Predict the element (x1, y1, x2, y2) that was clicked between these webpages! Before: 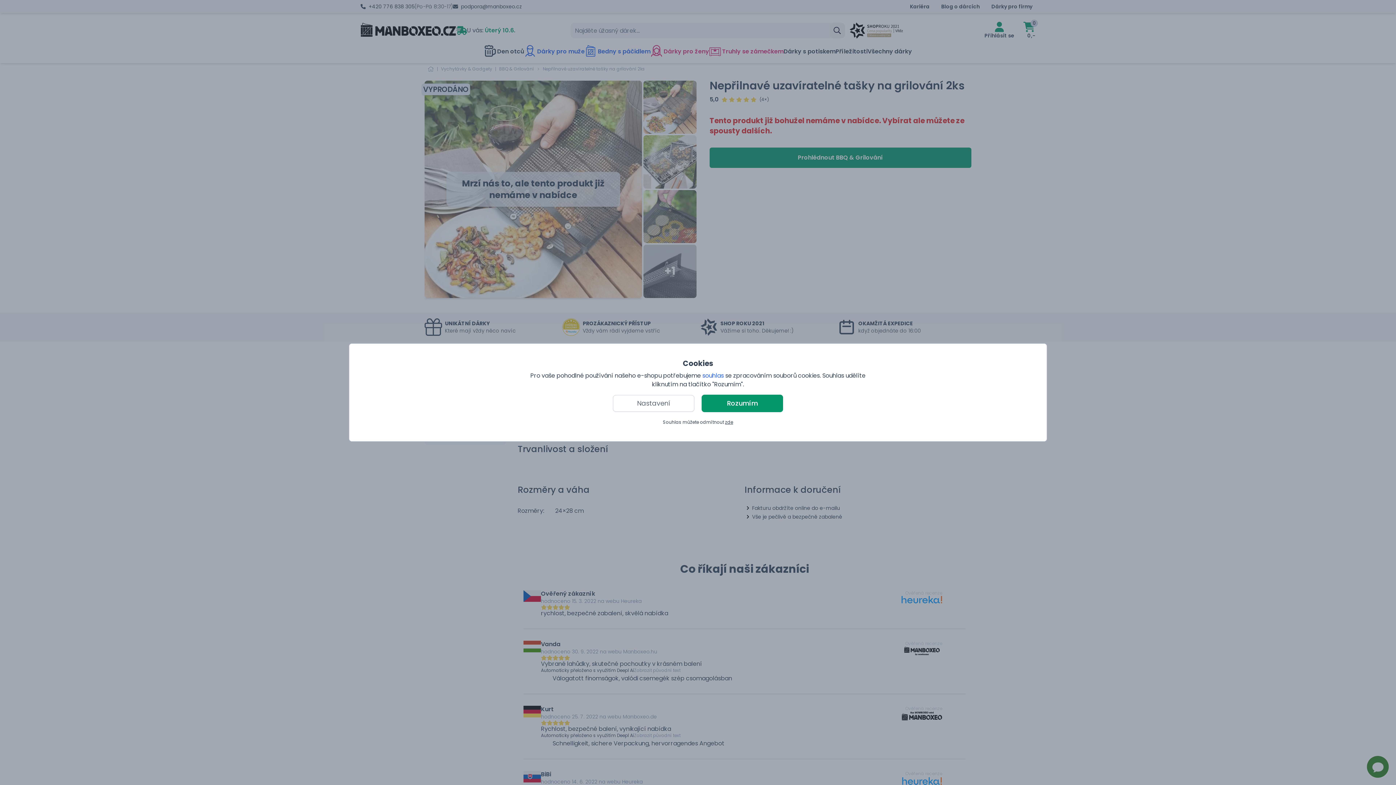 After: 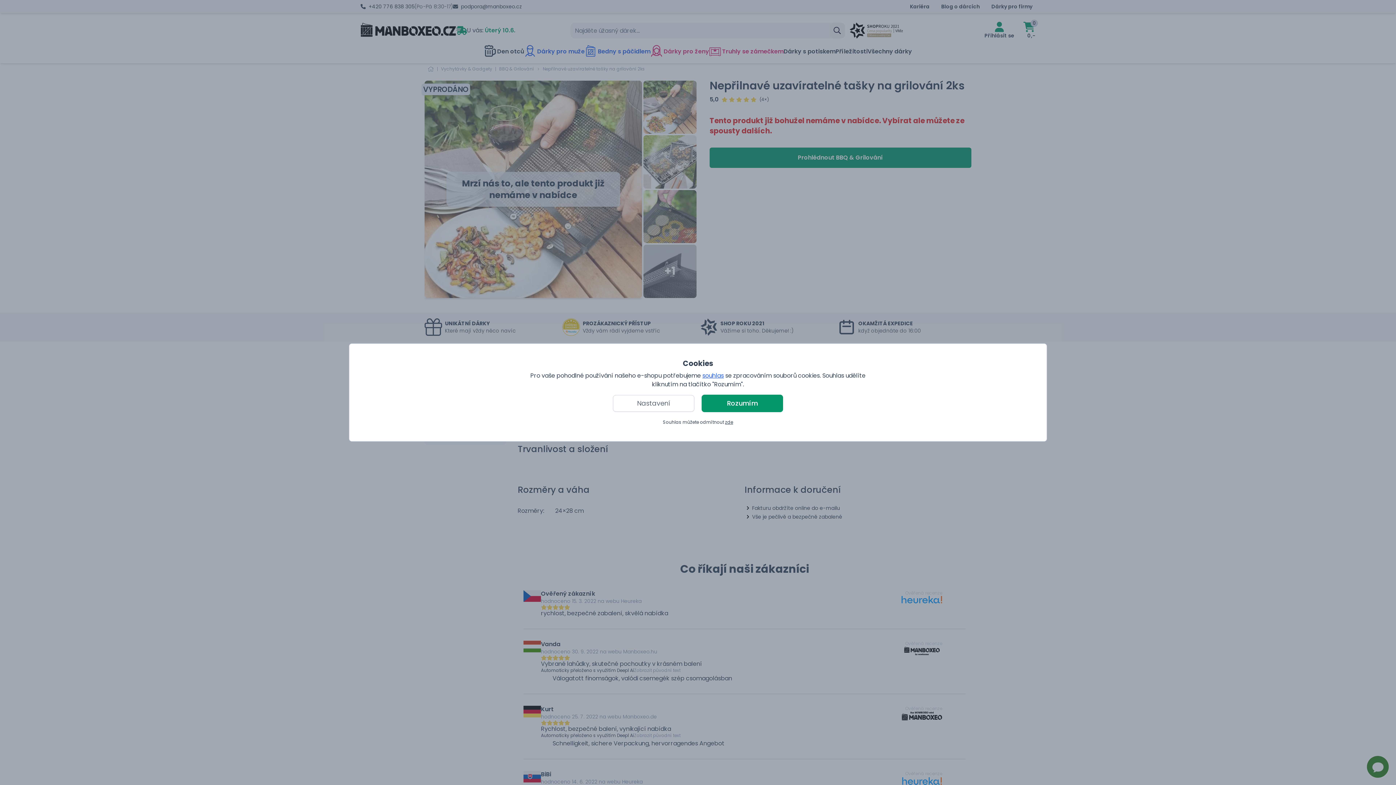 Action: label: souhlas bbox: (702, 371, 724, 380)